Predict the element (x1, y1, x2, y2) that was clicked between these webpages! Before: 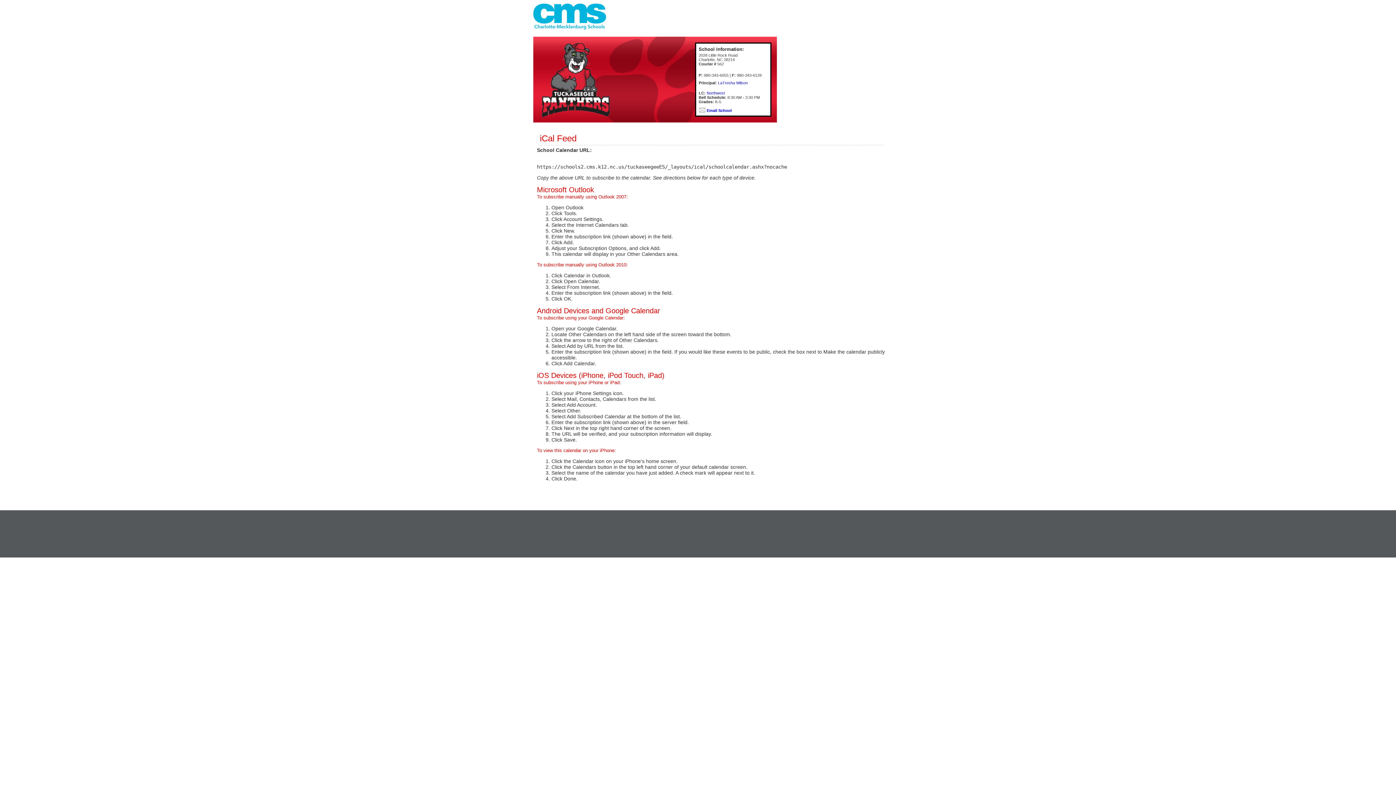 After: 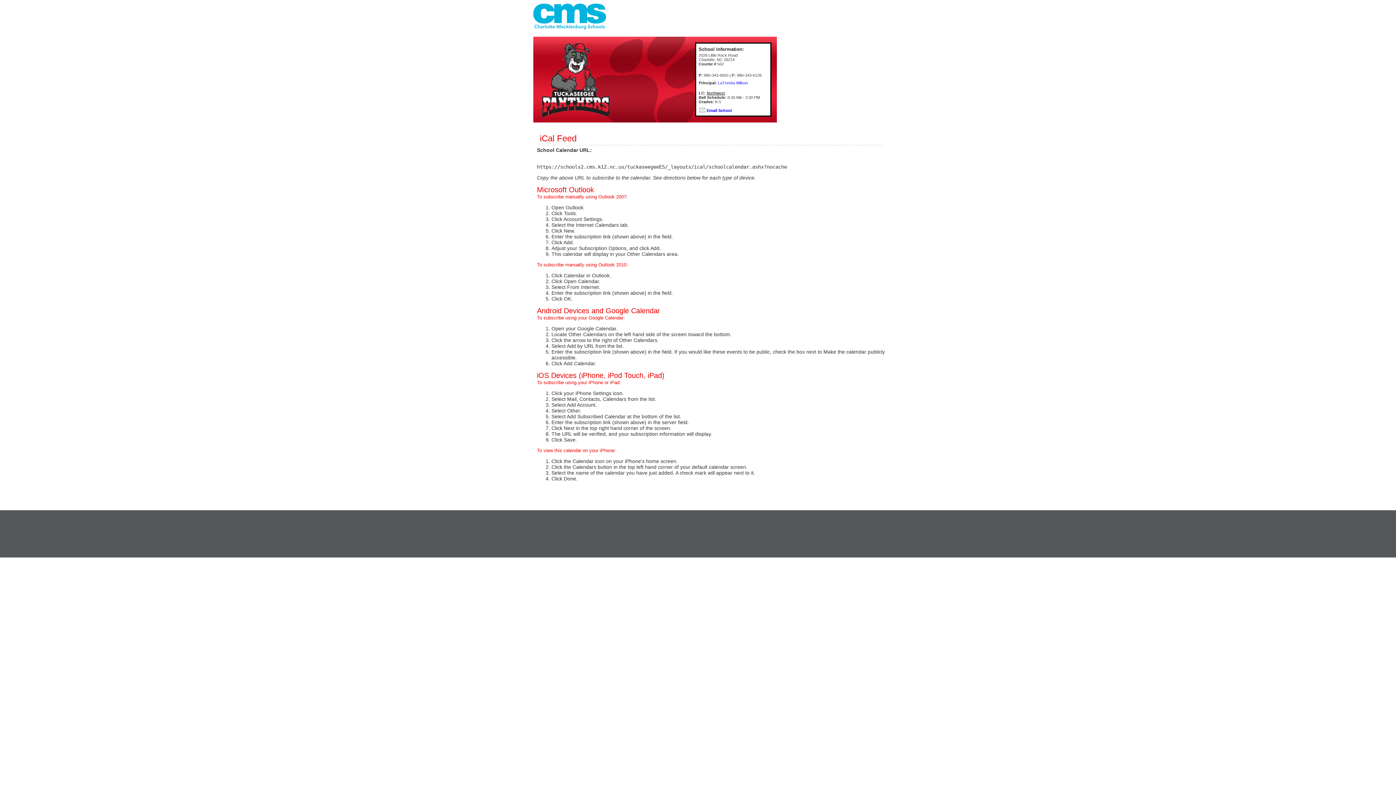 Action: label: Northwest bbox: (706, 91, 725, 95)